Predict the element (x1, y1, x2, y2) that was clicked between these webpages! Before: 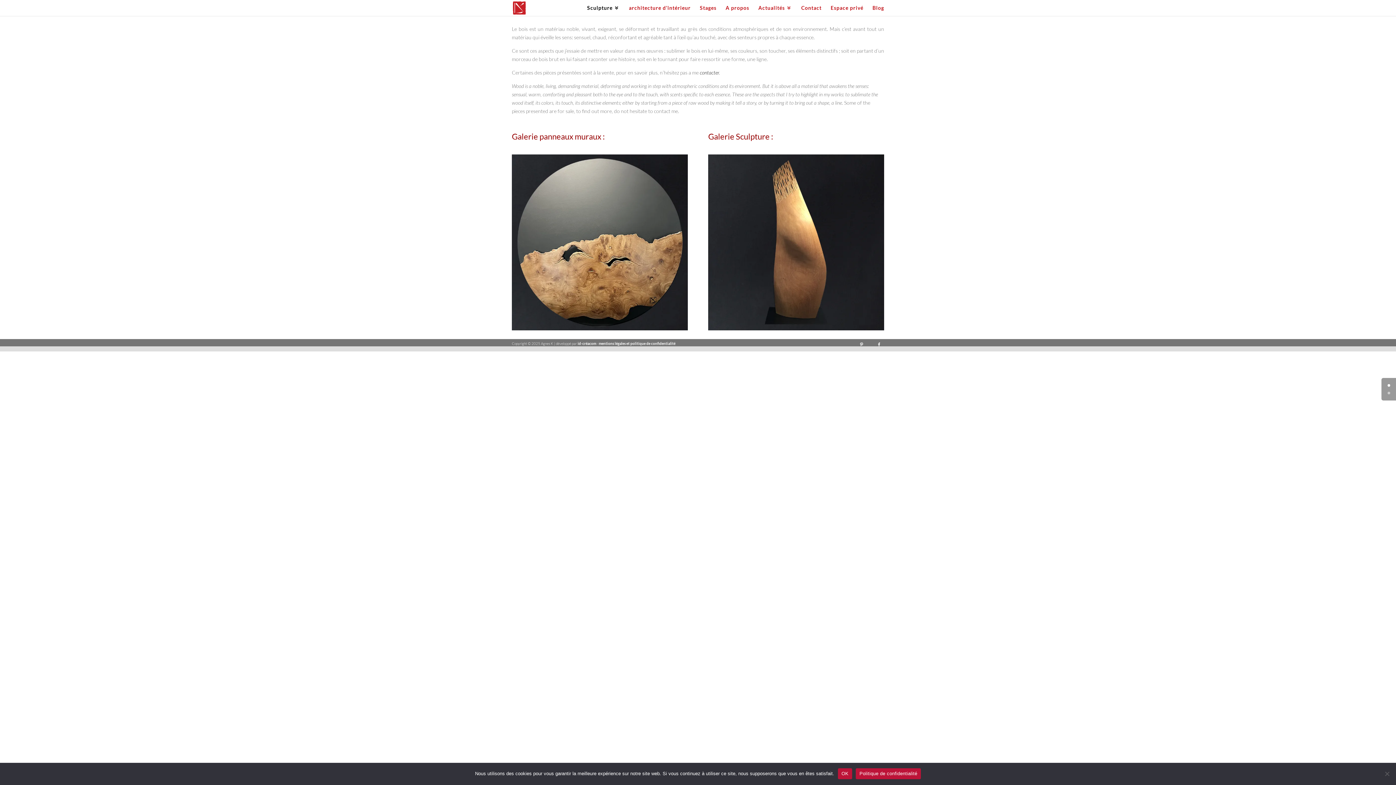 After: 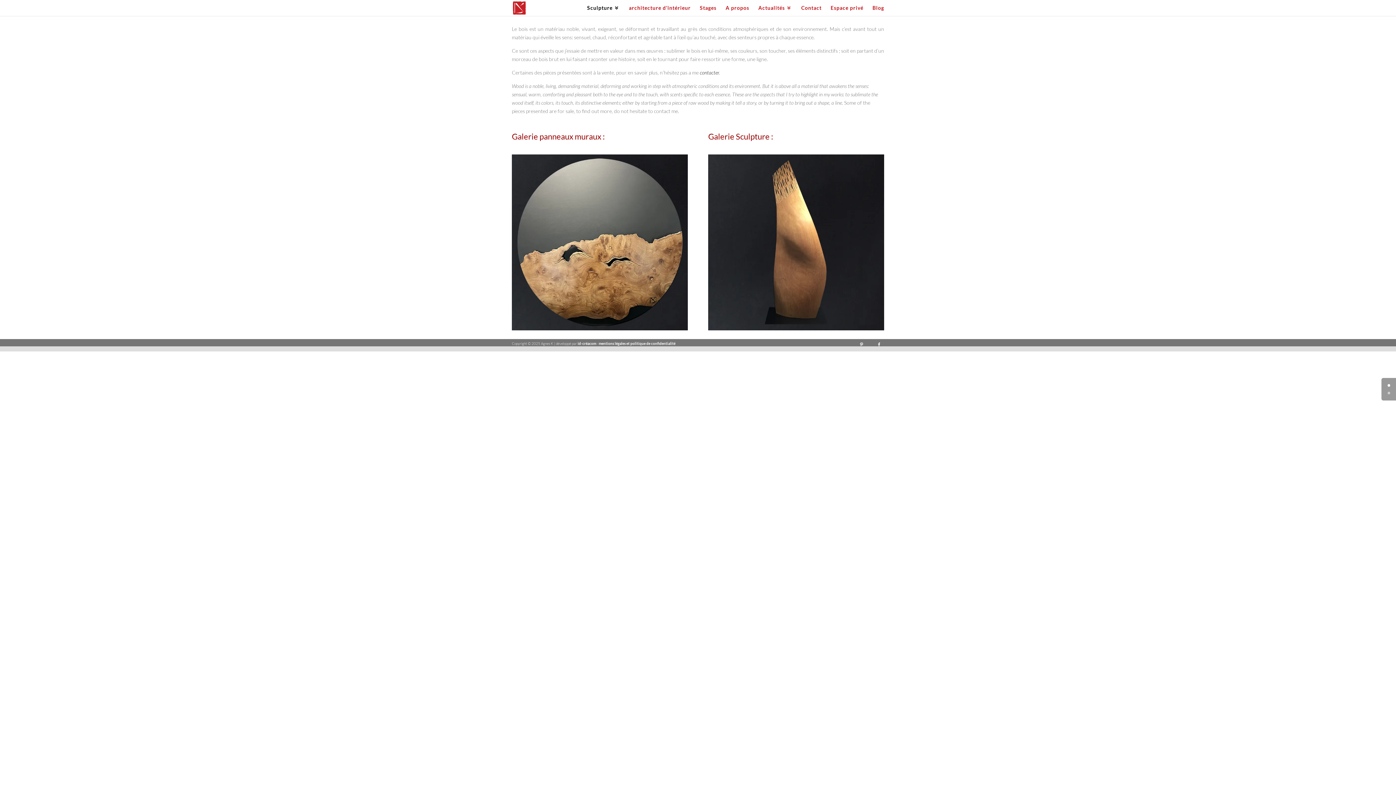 Action: label: OK bbox: (838, 768, 852, 779)